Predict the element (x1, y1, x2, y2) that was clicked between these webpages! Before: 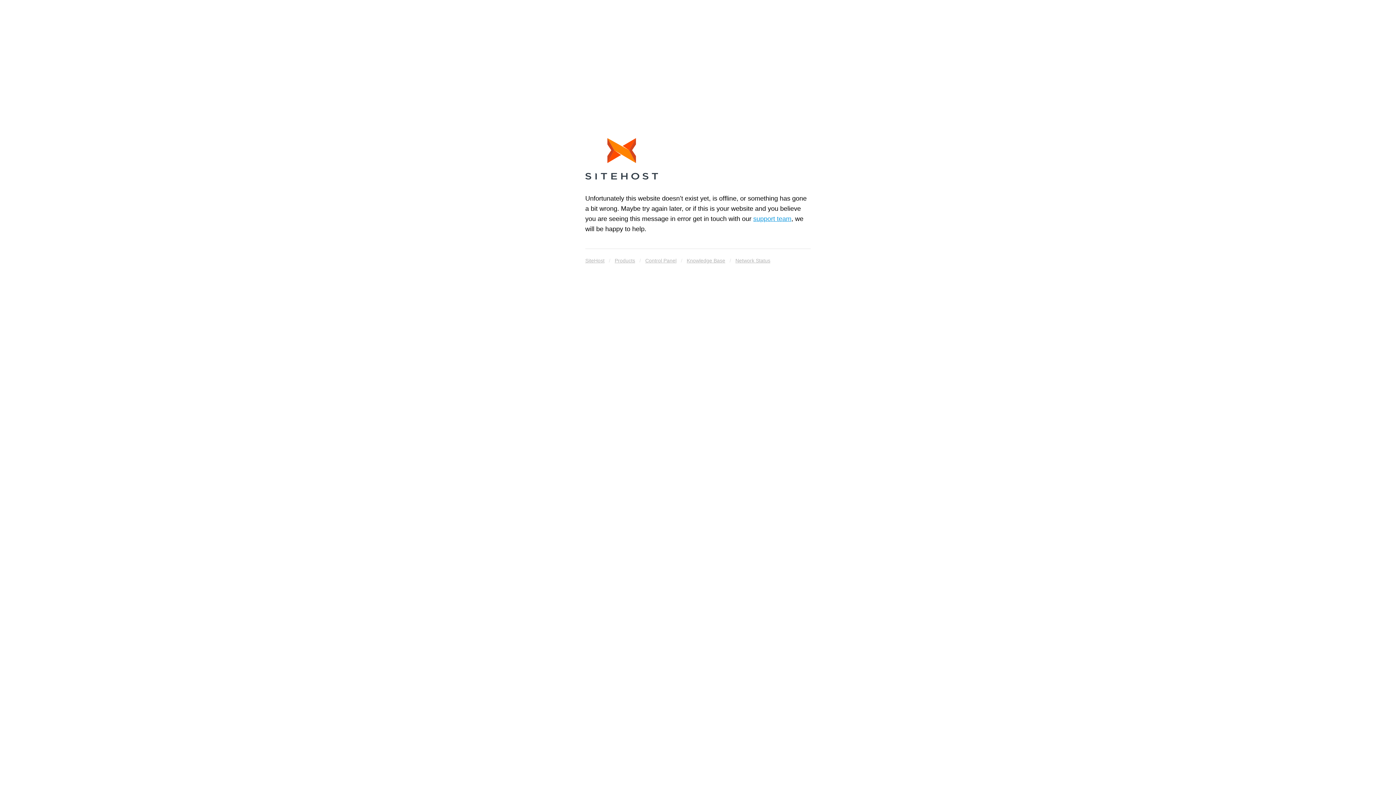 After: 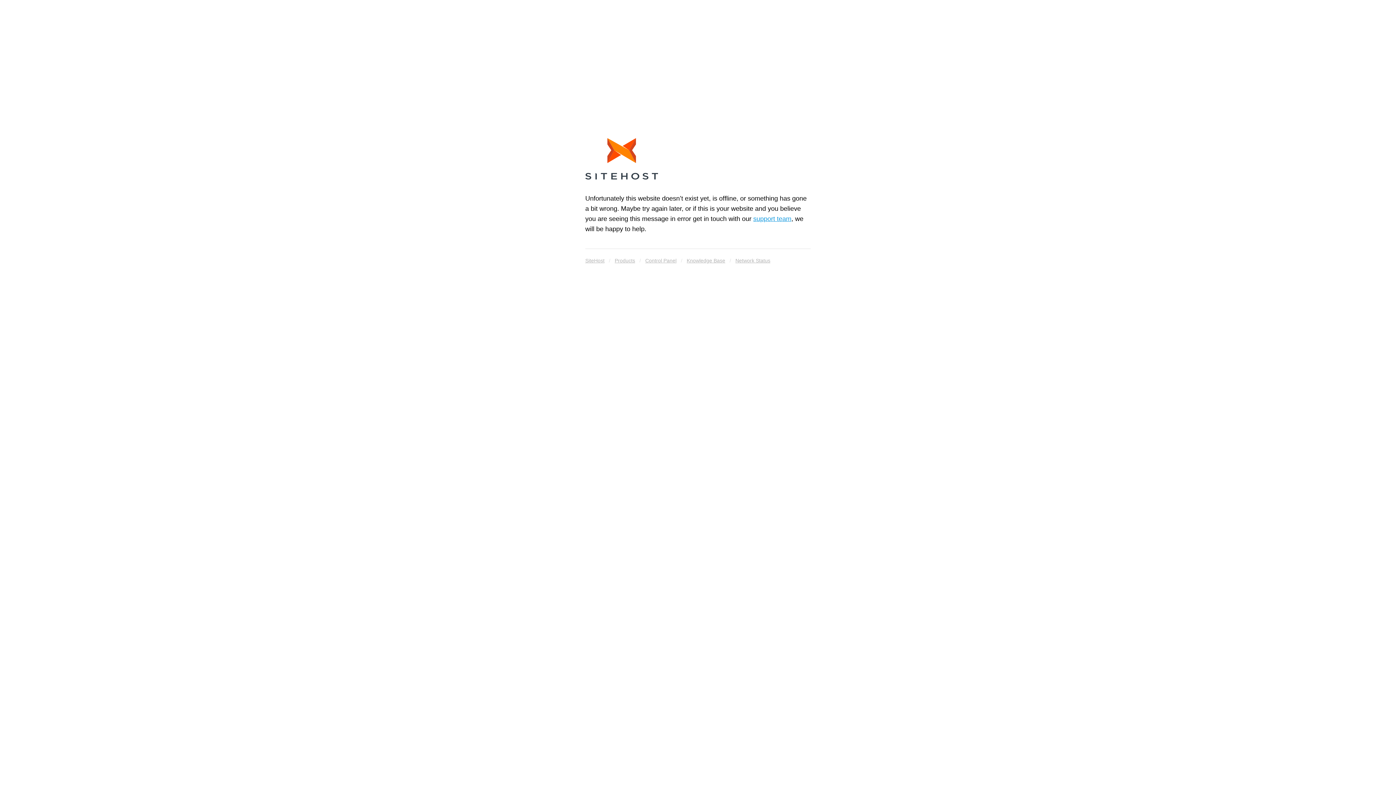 Action: label: Knowledge Base bbox: (686, 255, 725, 265)